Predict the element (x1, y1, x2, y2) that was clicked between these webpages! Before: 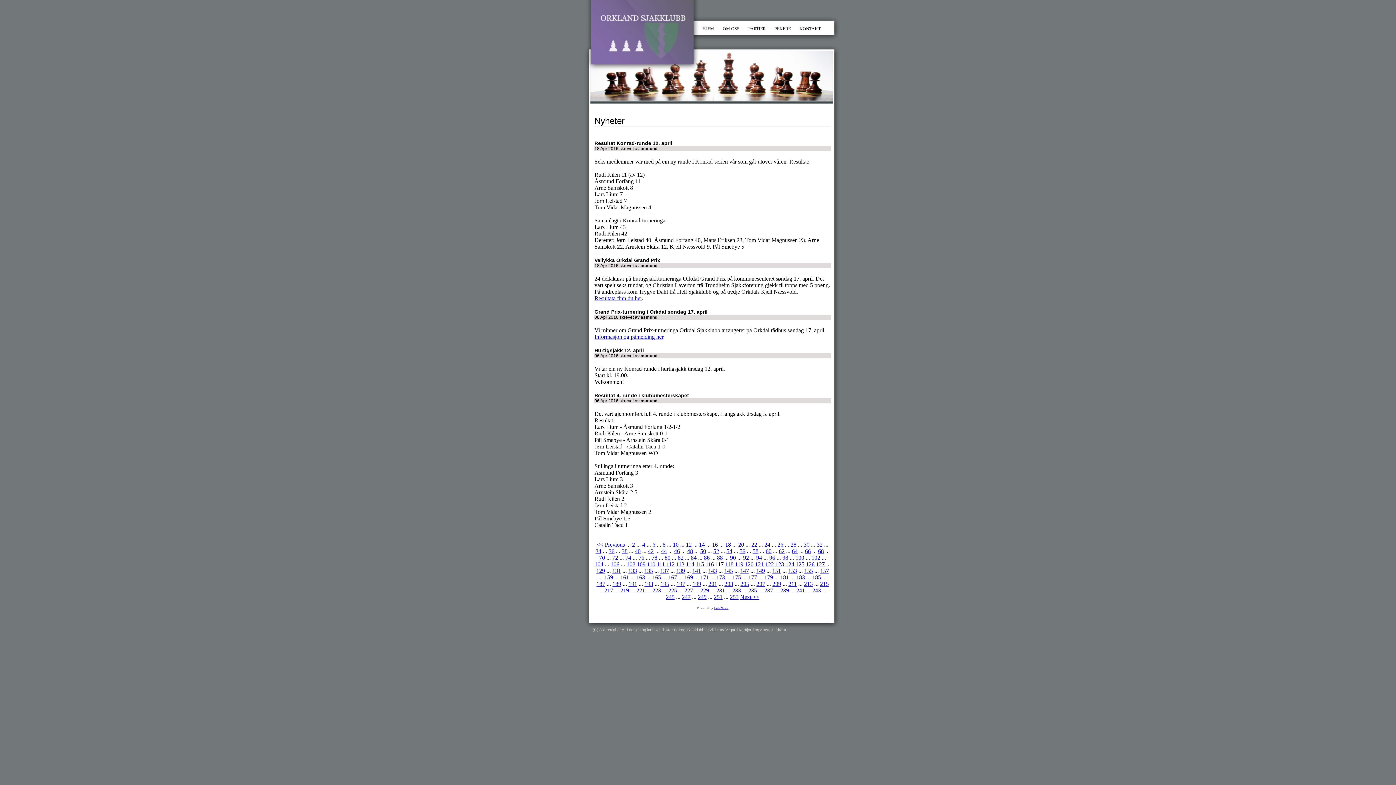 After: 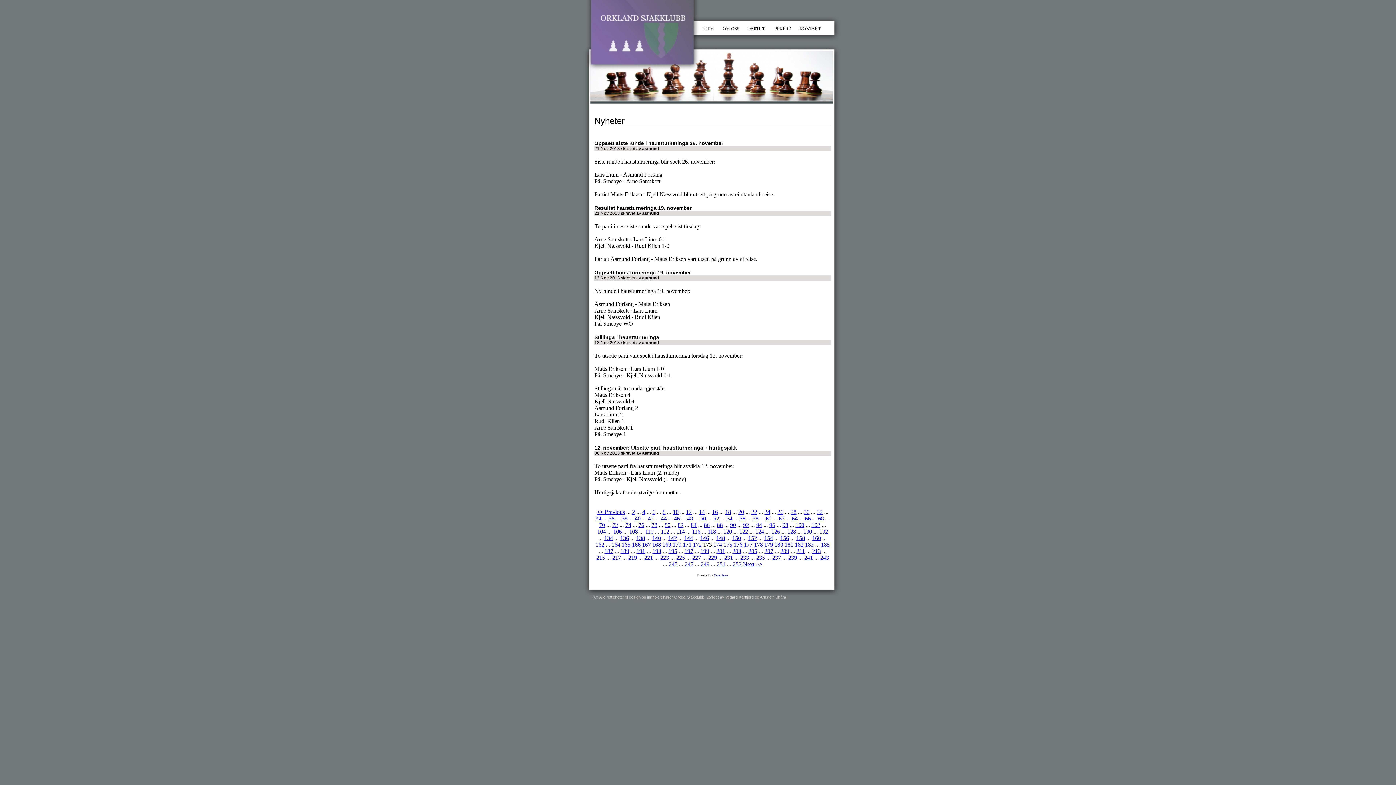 Action: bbox: (716, 574, 725, 580) label: 173